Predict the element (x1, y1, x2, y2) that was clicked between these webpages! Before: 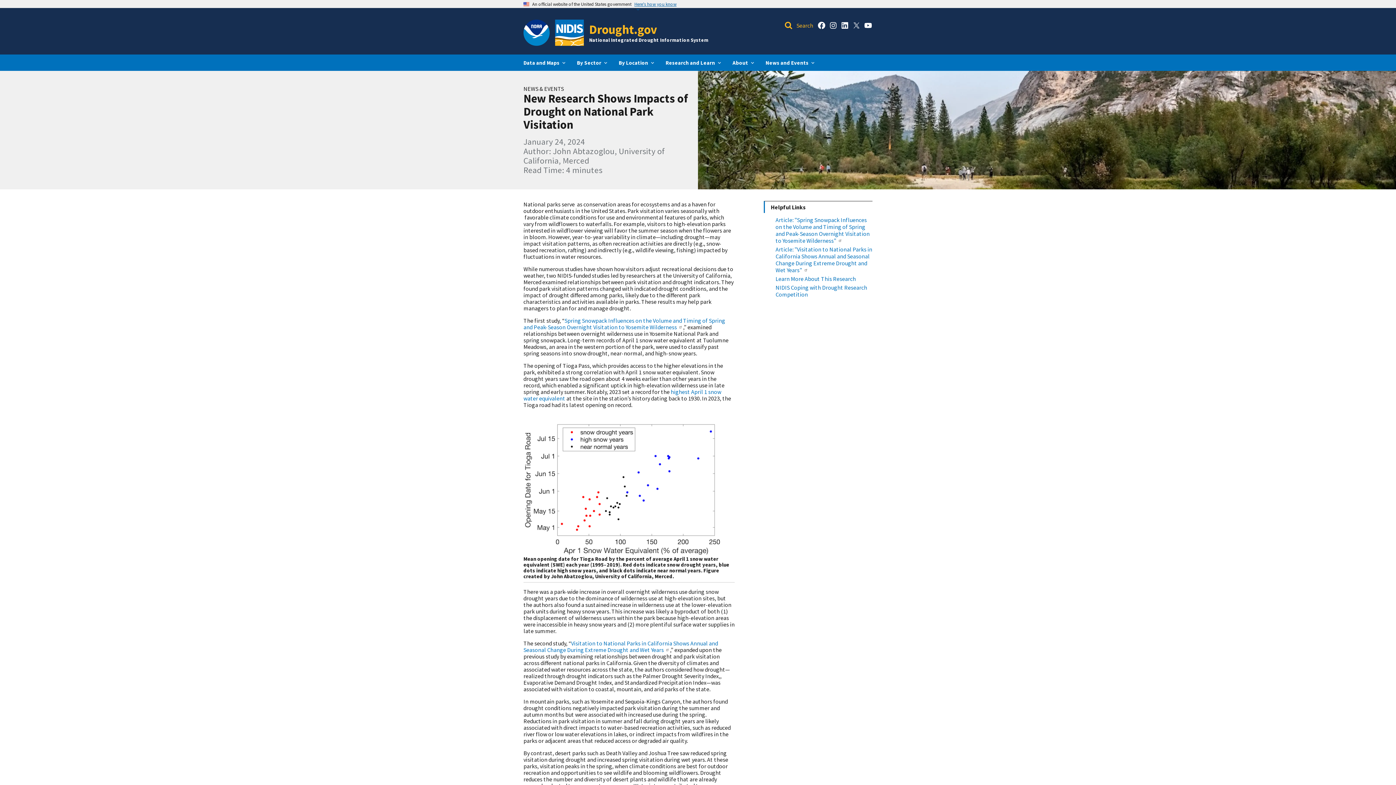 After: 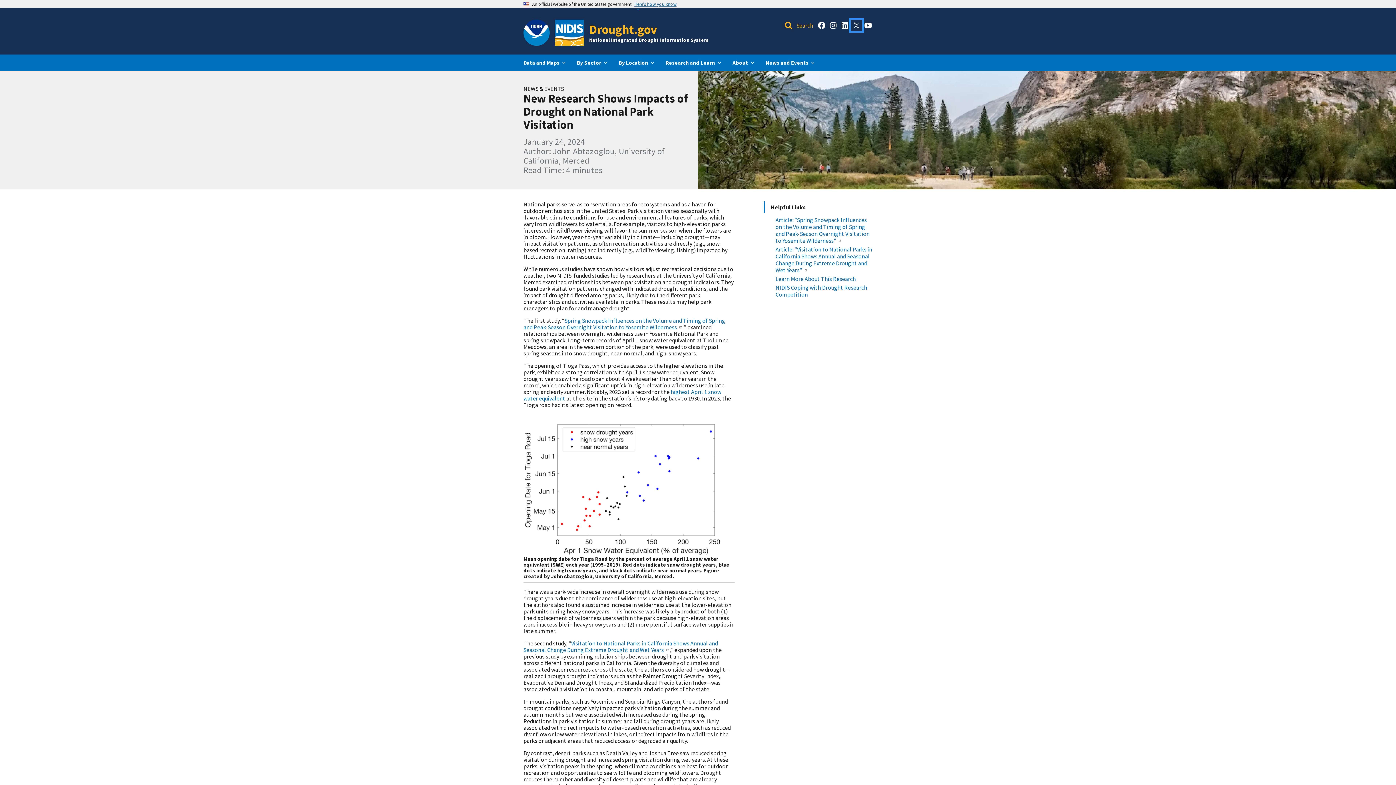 Action: bbox: (850, 19, 862, 31)